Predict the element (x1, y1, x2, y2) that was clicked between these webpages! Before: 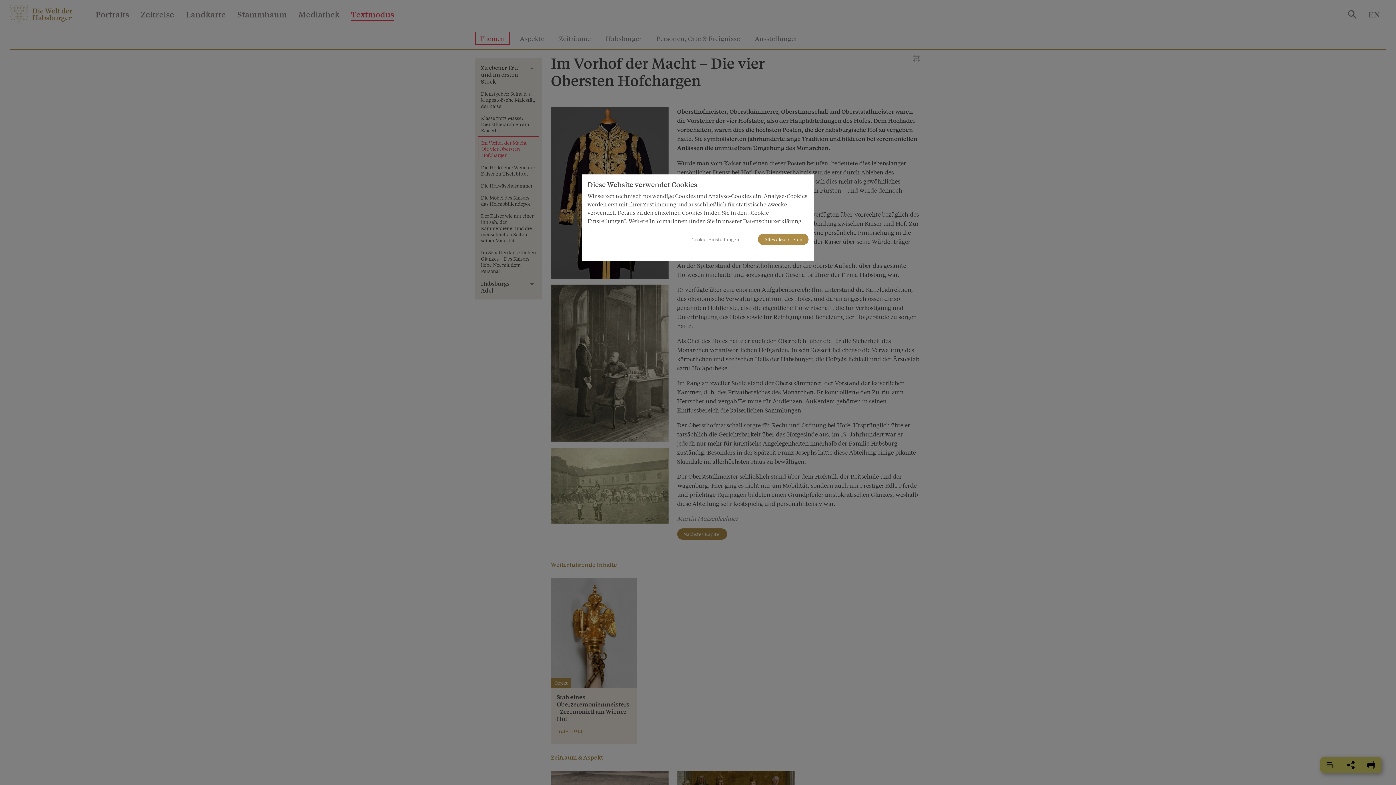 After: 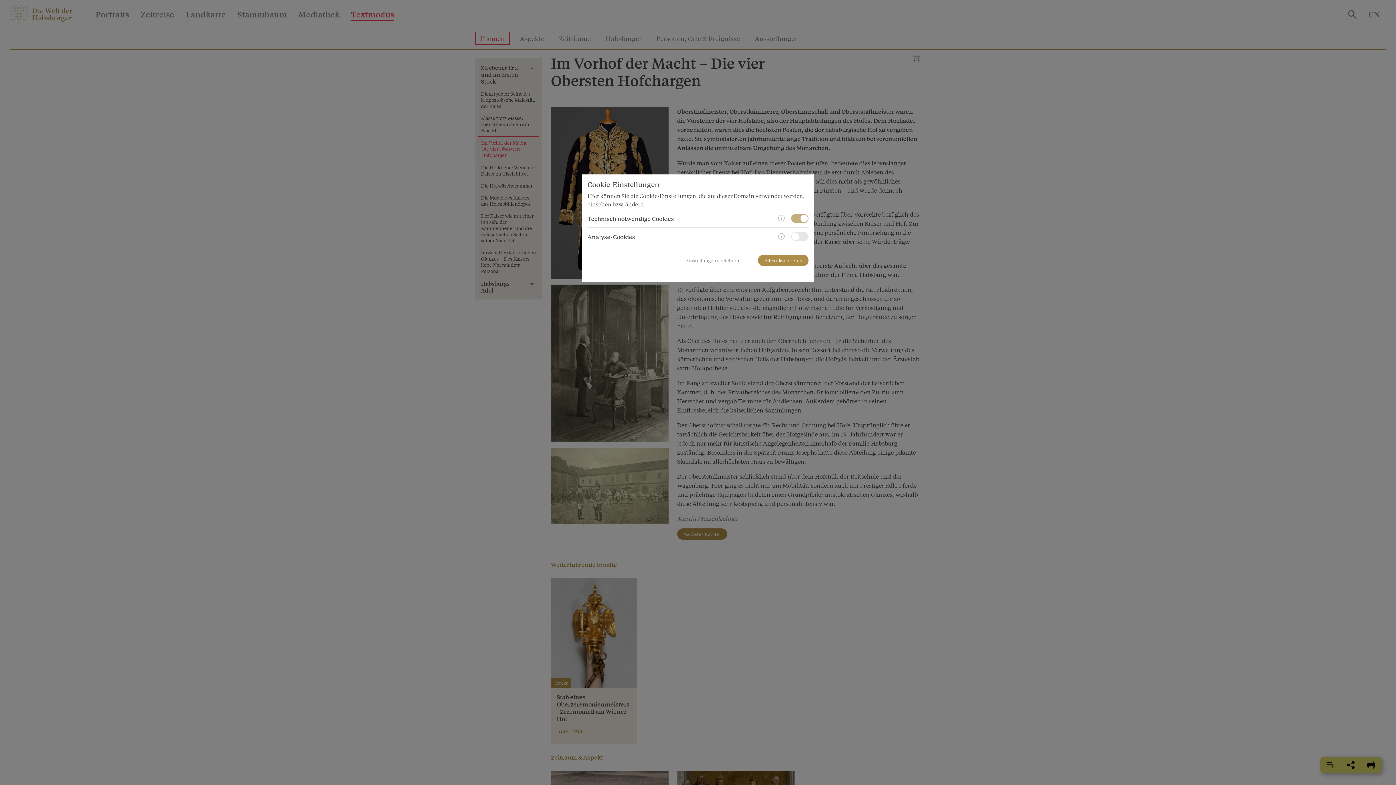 Action: bbox: (685, 233, 745, 245) label: Cookie-Einstellungen